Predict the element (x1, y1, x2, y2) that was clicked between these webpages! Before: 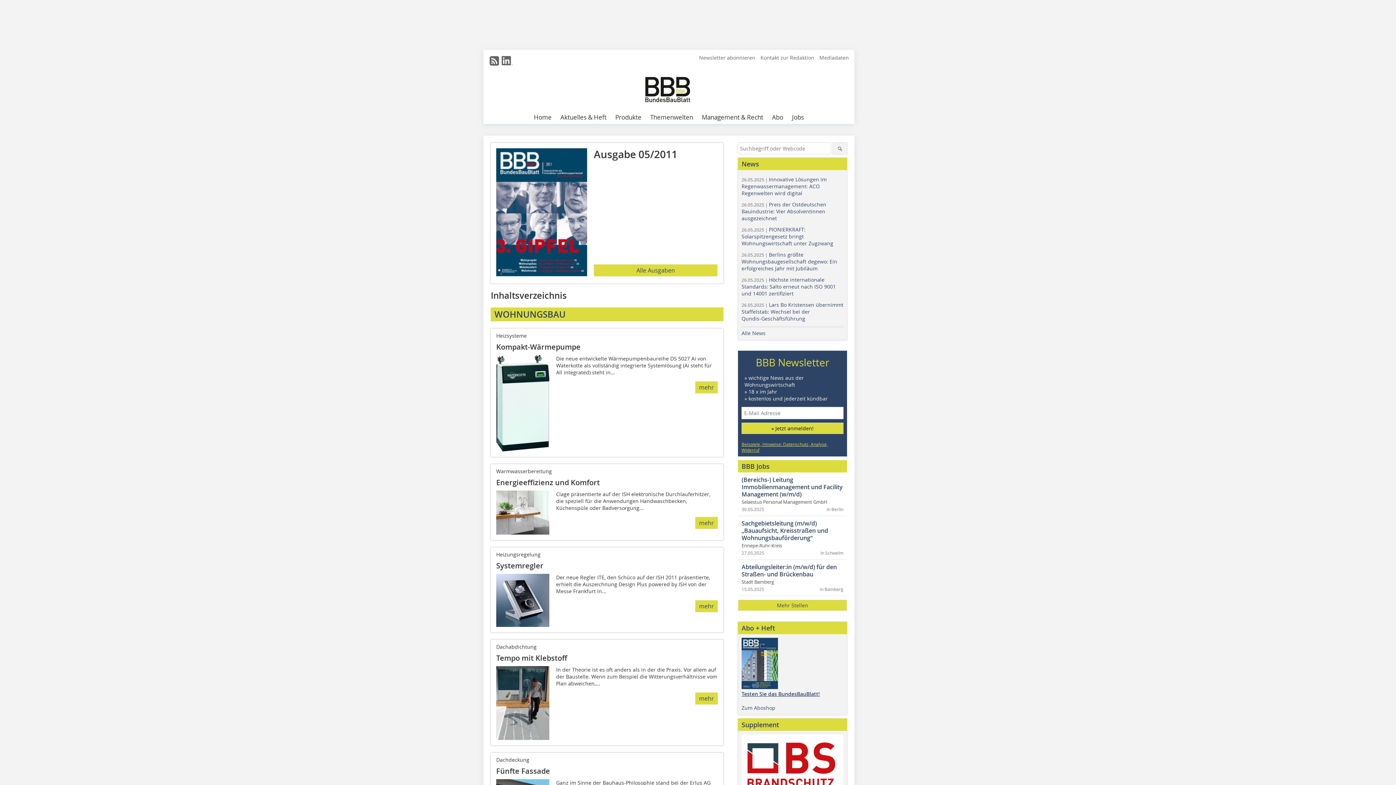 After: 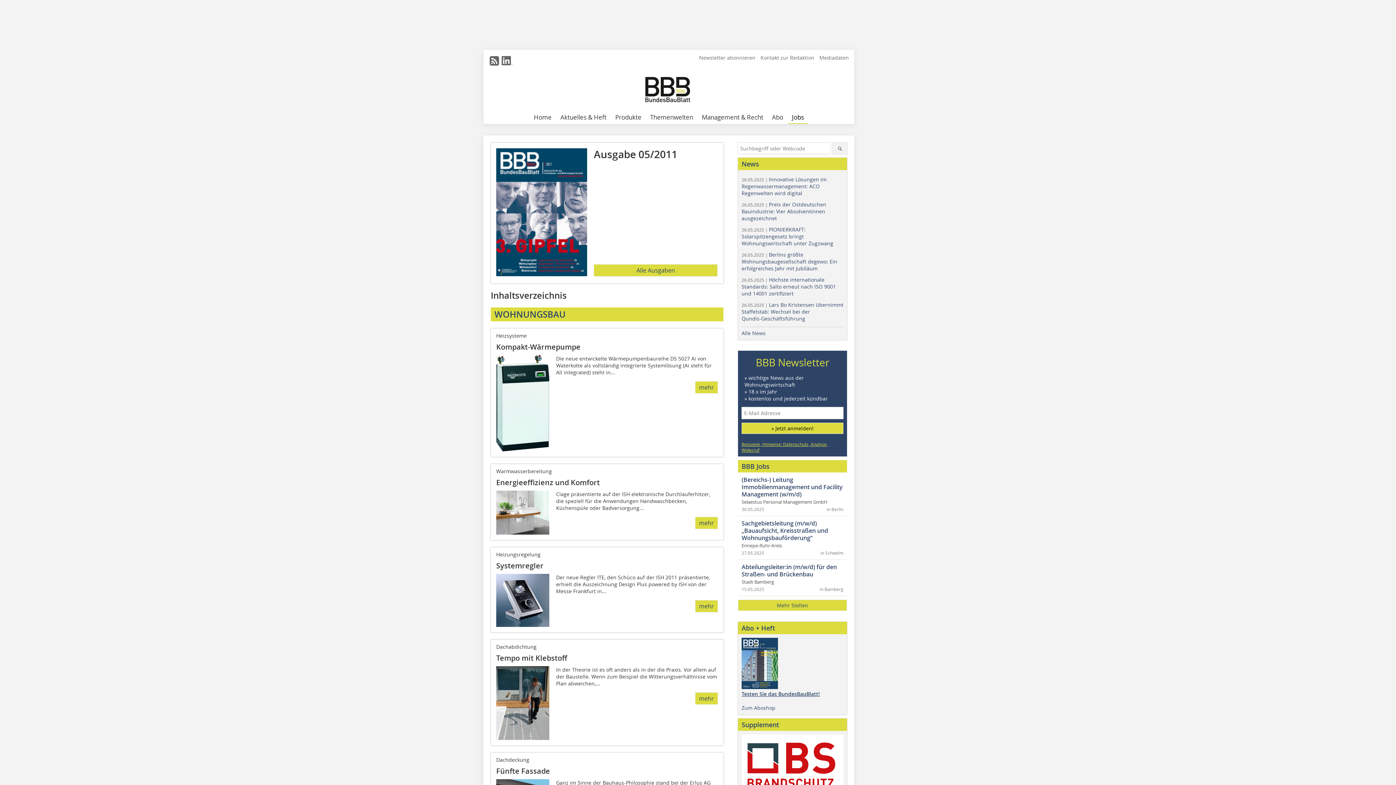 Action: bbox: (788, 111, 807, 124) label: Jobs